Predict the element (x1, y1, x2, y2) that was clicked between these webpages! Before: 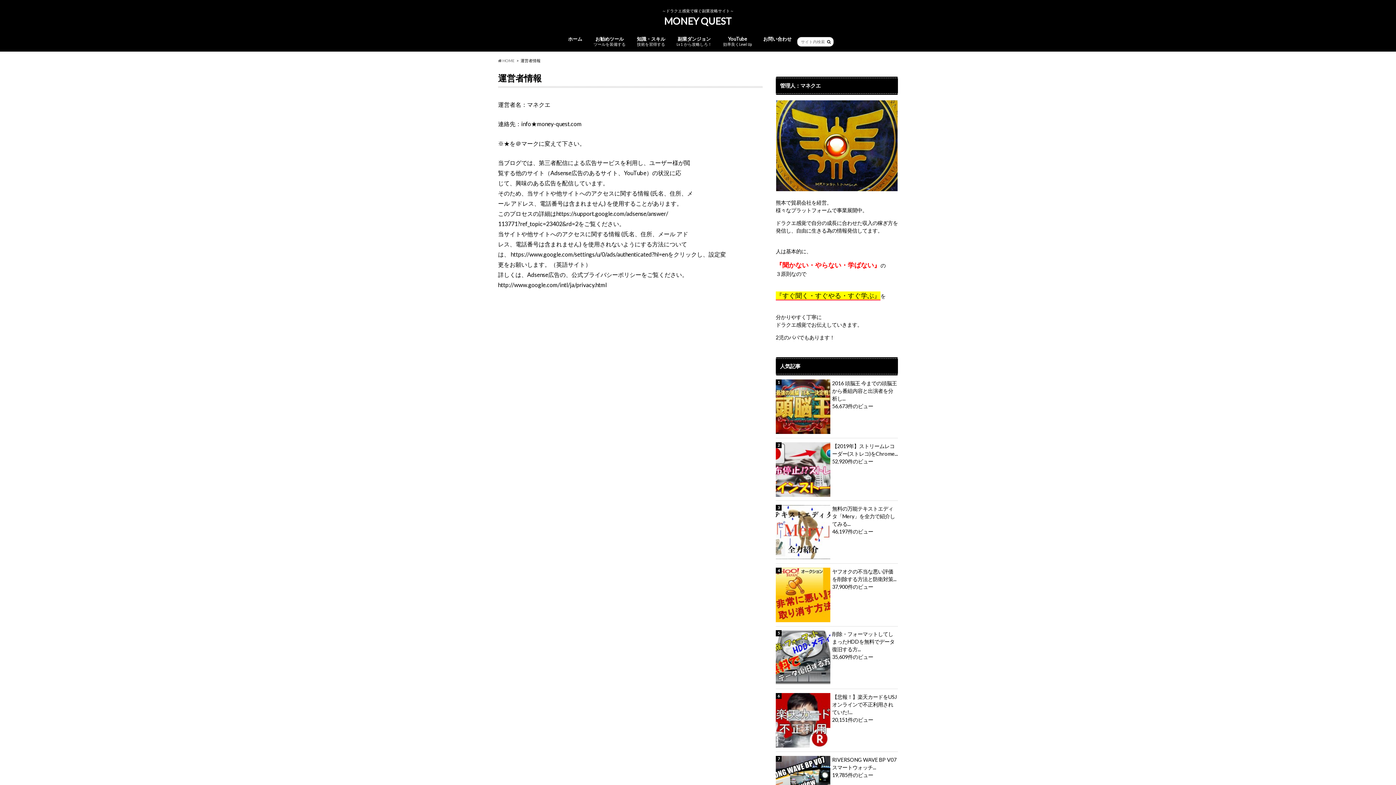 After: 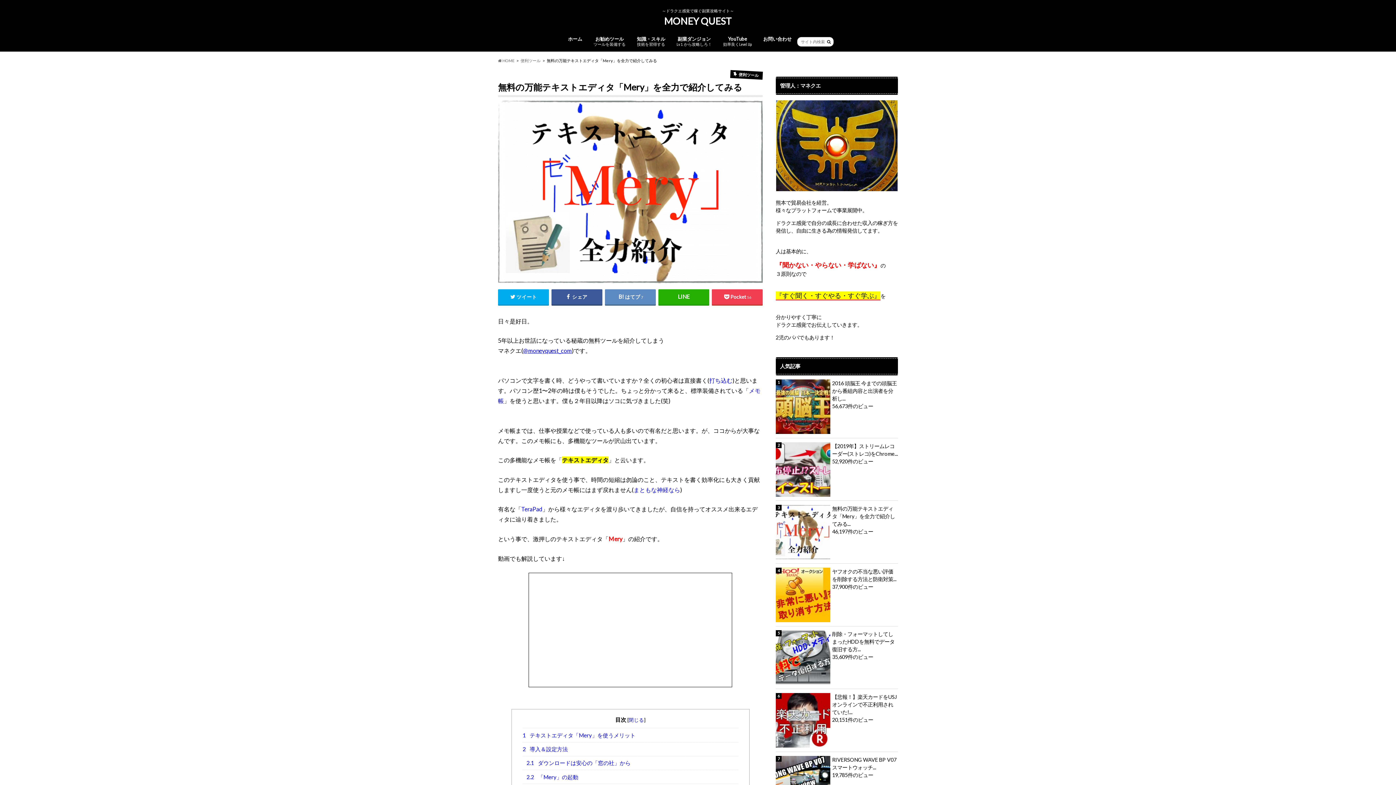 Action: bbox: (776, 505, 898, 528) label: 無料の万能テキストエディタ「Mery」を全力で紹介してみる...